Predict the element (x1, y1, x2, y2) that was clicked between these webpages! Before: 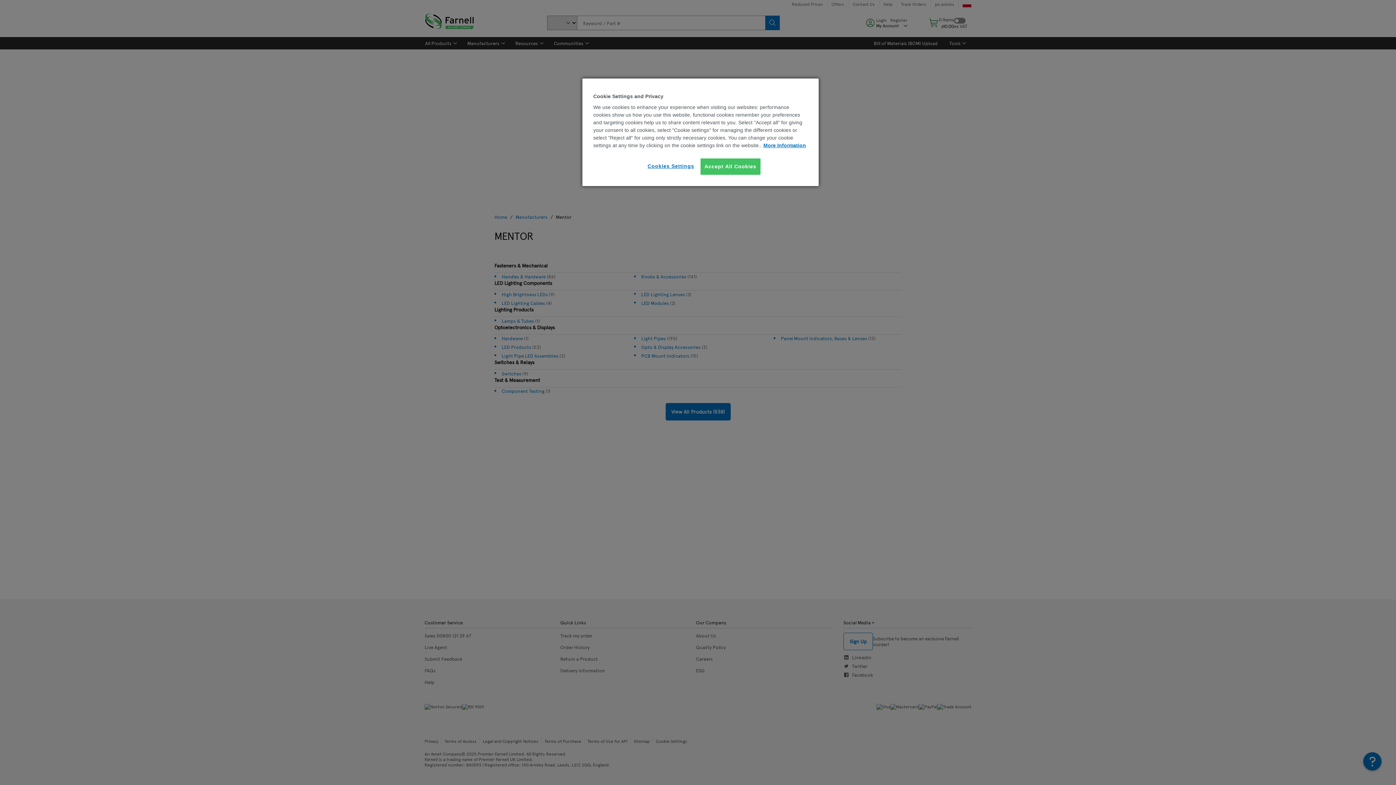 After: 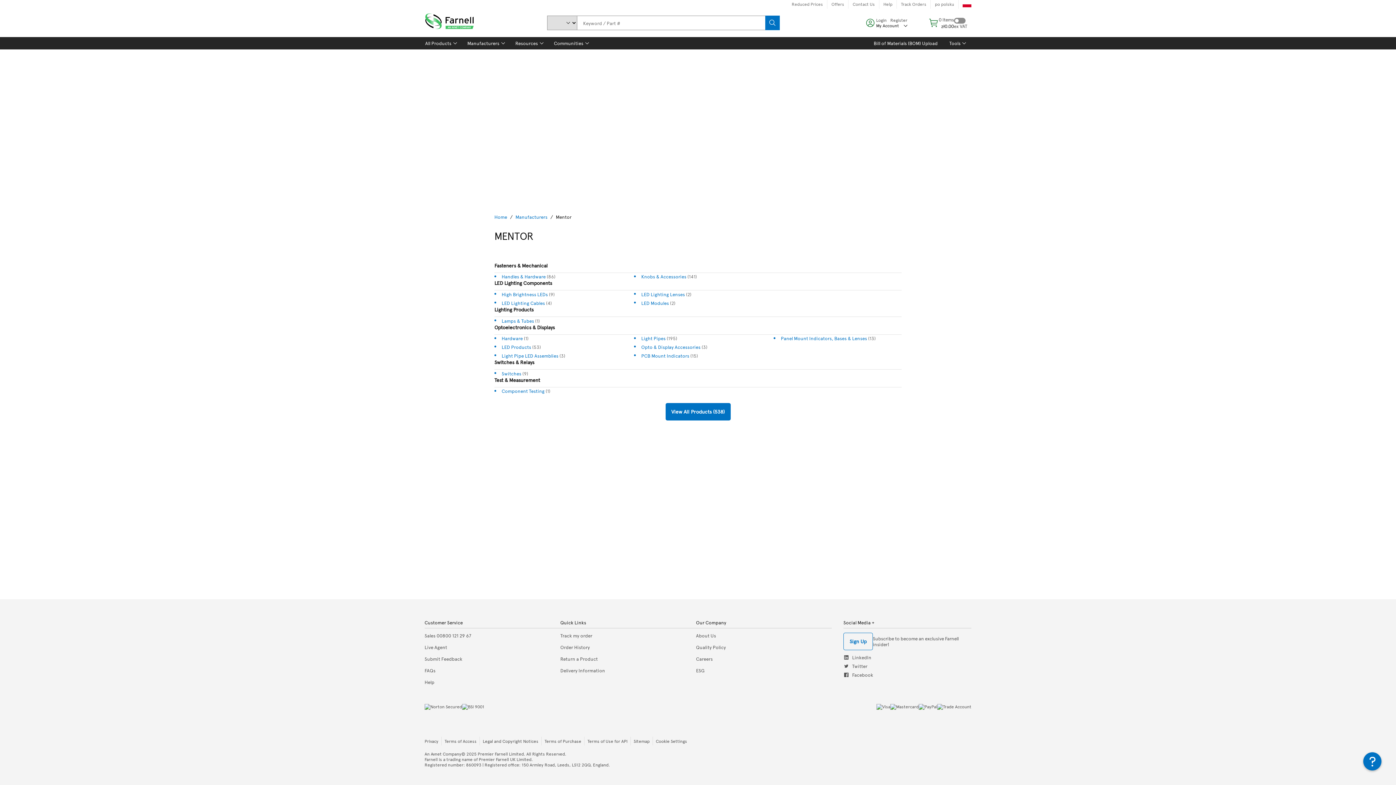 Action: label: Accept All Cookies bbox: (700, 158, 760, 174)